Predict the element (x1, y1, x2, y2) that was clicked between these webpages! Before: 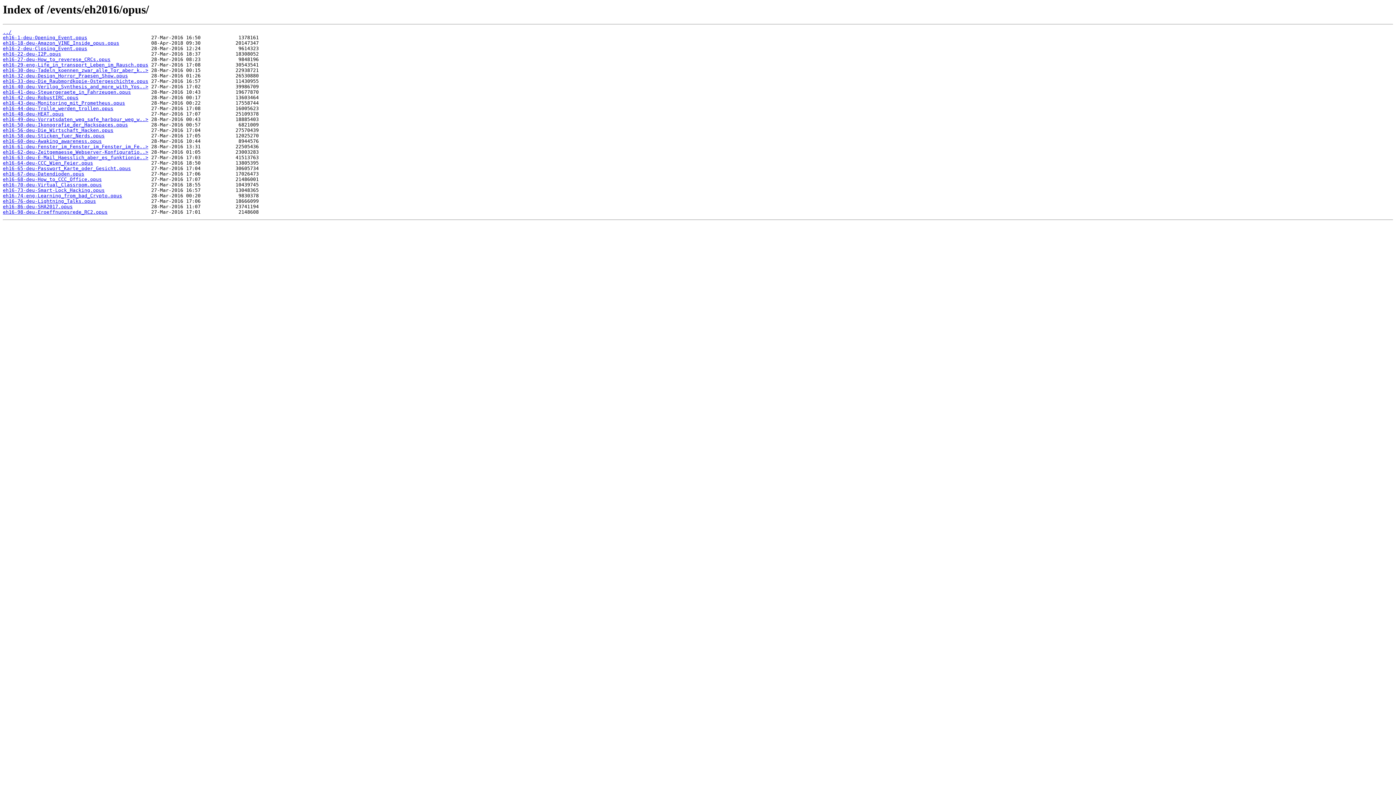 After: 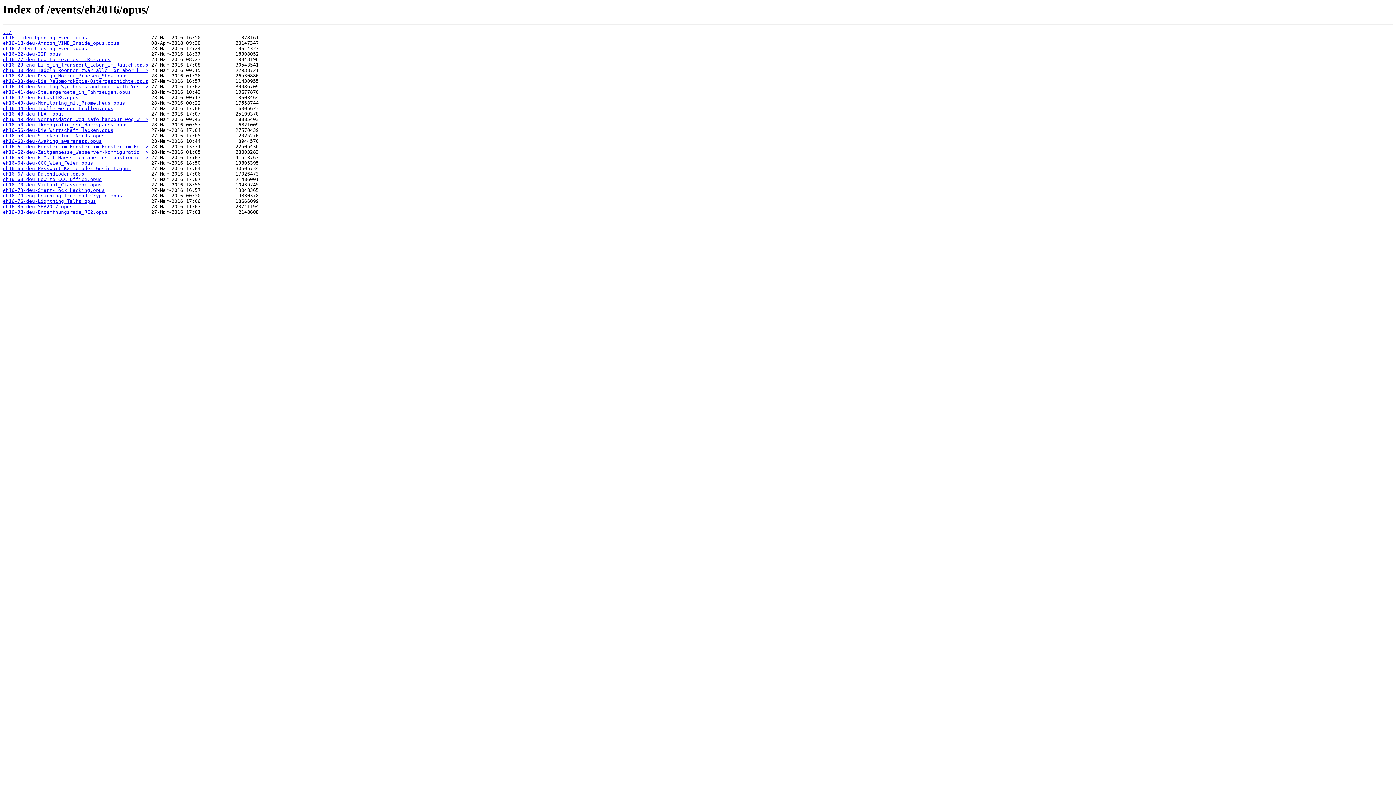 Action: label: eh16-68-deu-How_to_CCC_Office.opus bbox: (2, 176, 101, 182)